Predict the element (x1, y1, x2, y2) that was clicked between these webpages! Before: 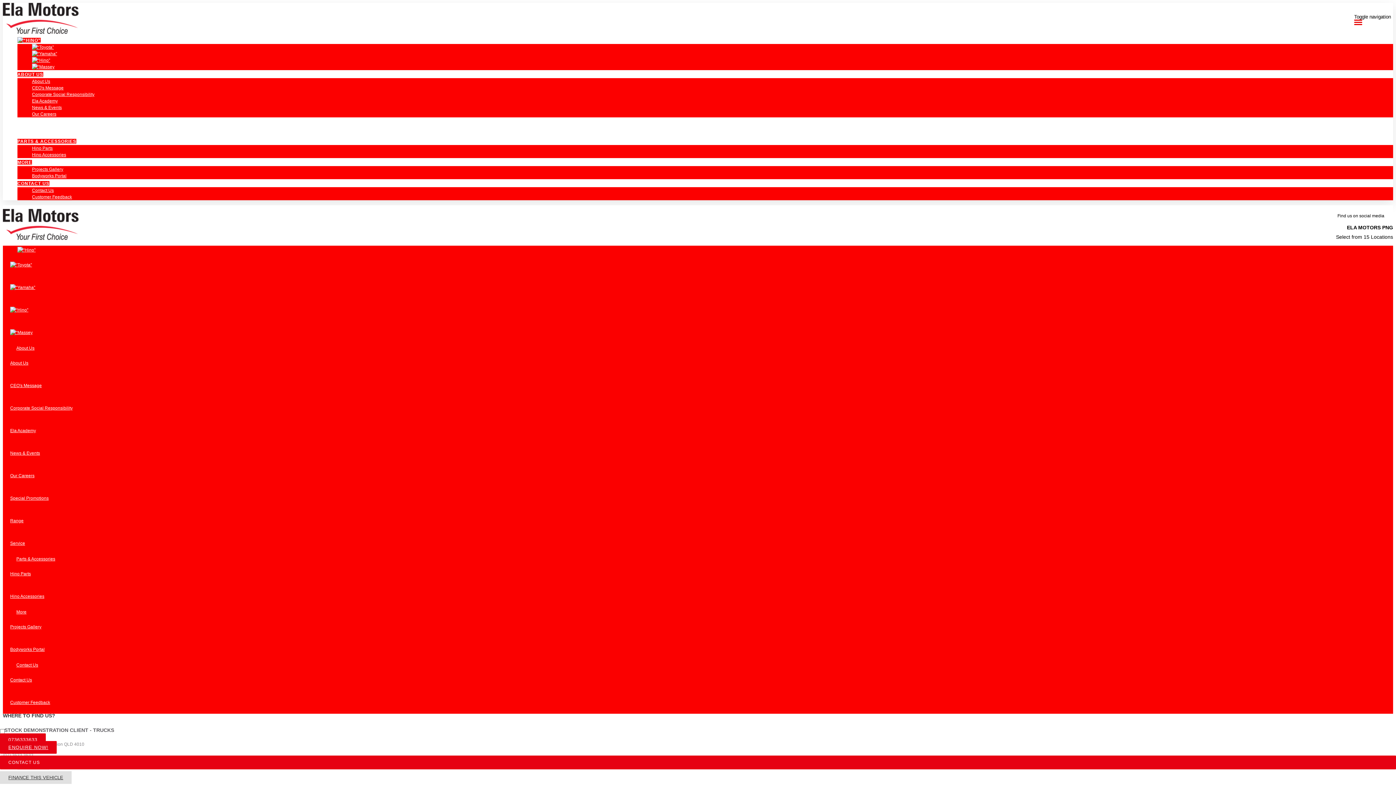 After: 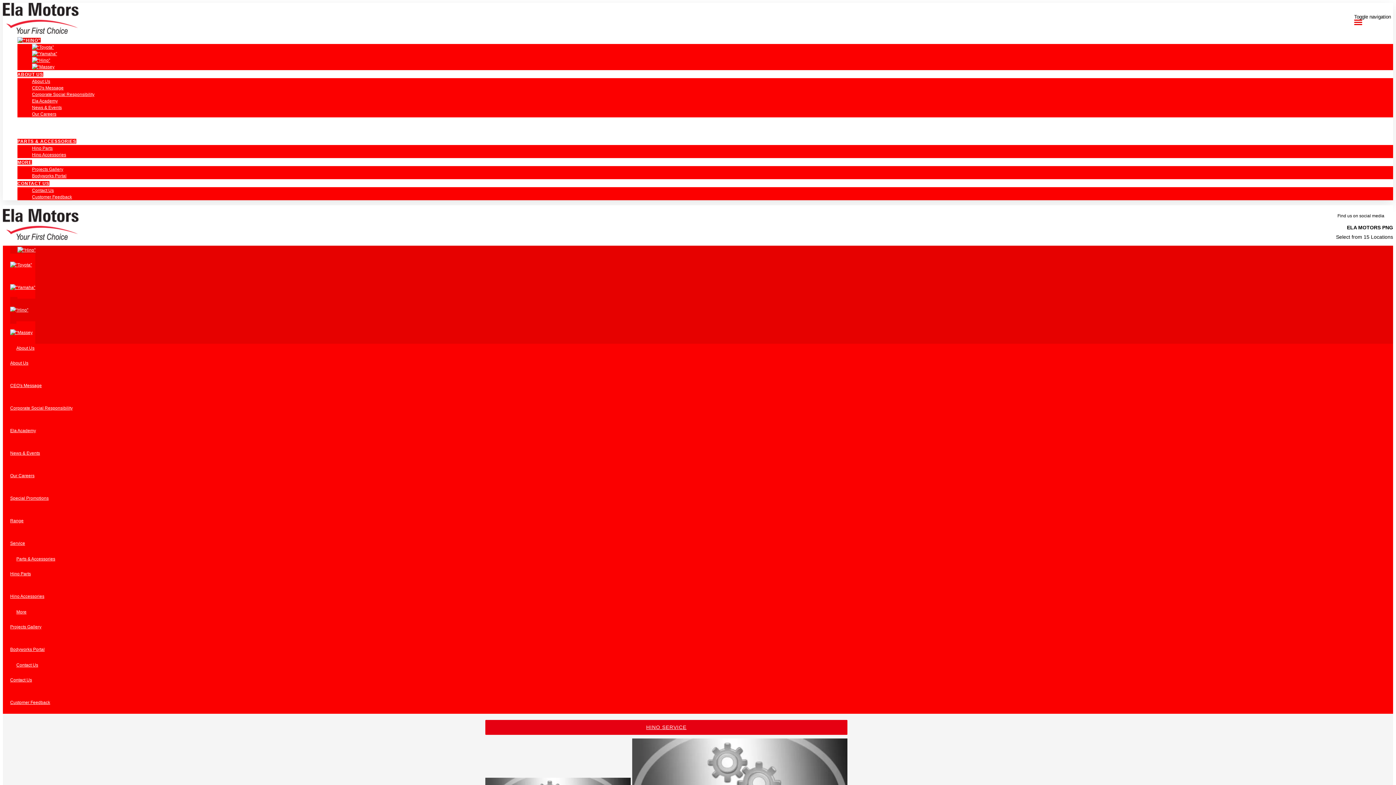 Action: bbox: (2, 235, 78, 241)